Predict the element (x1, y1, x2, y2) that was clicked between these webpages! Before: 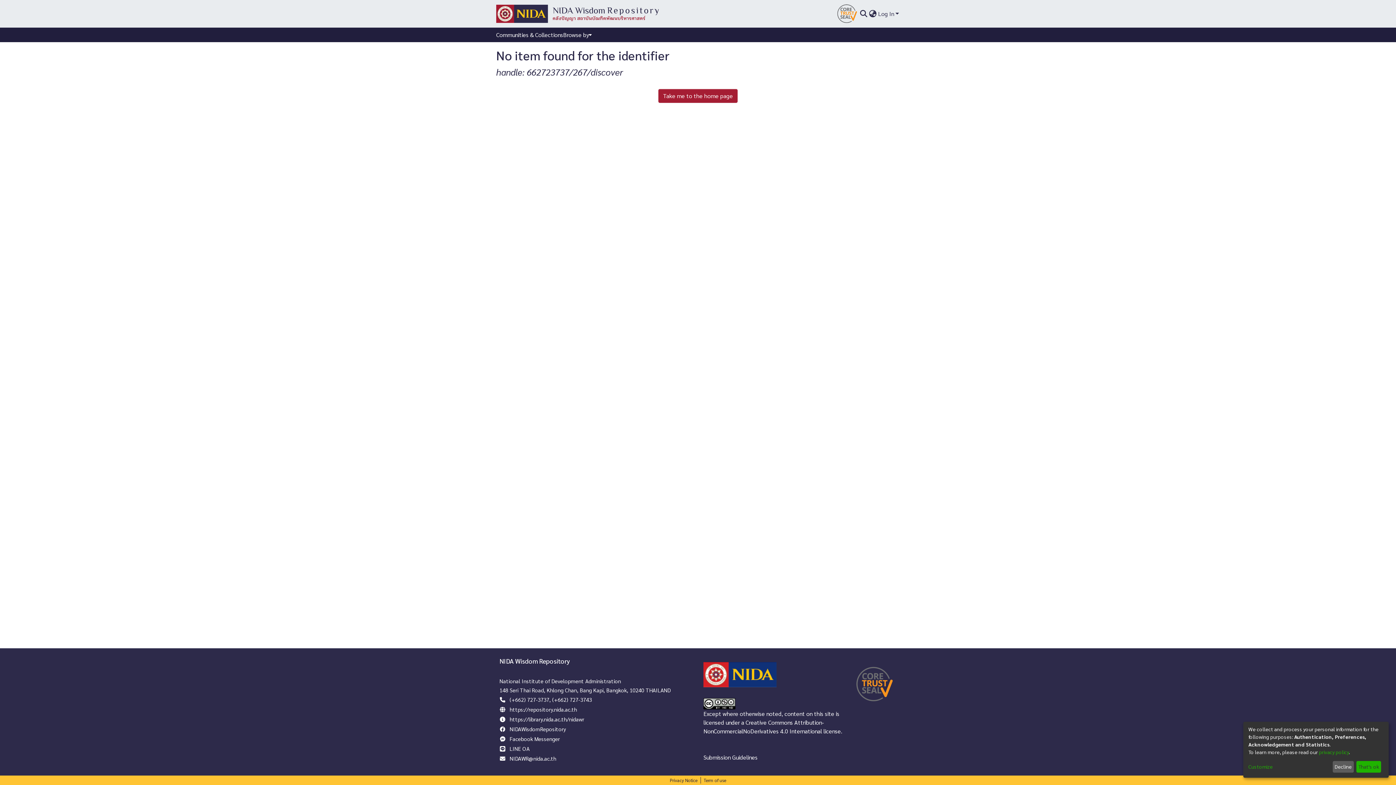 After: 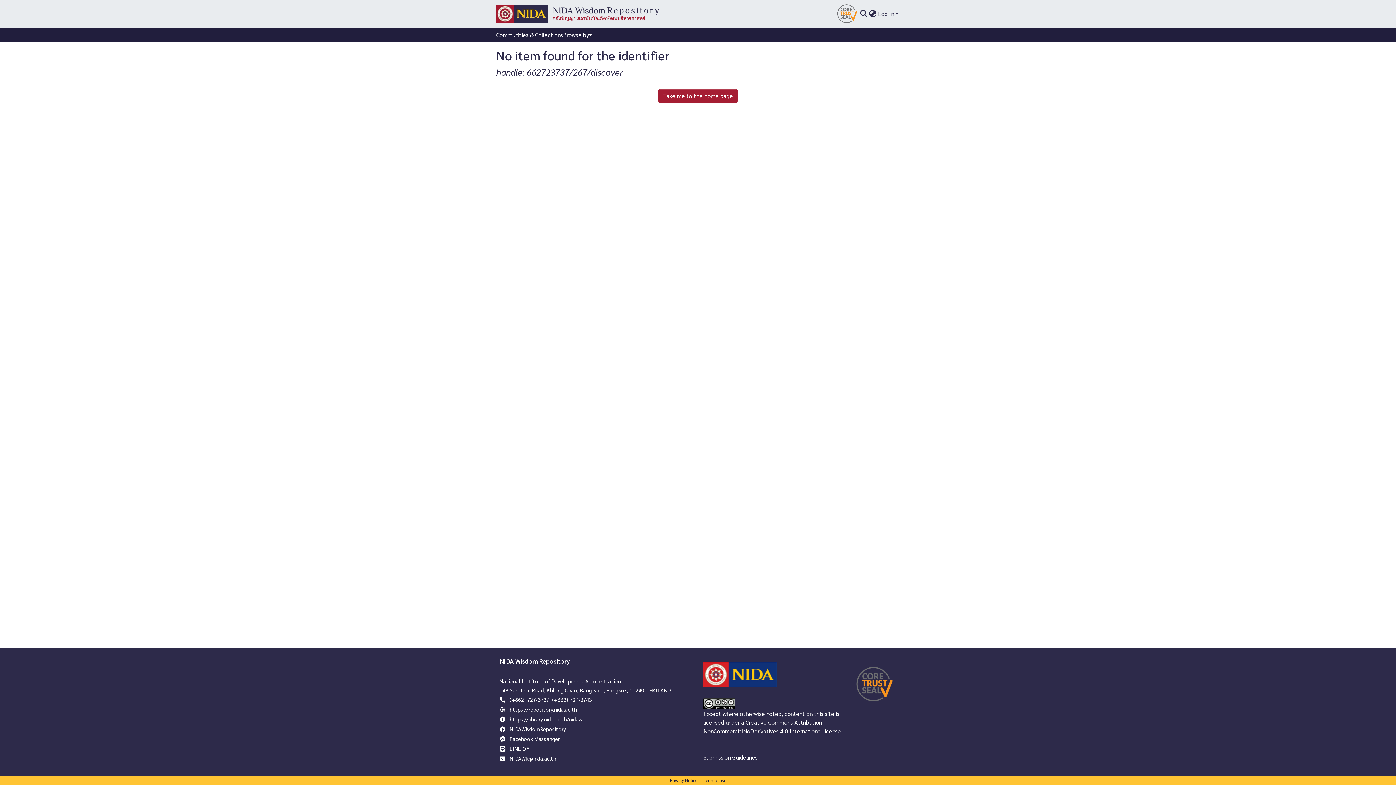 Action: bbox: (1332, 761, 1354, 773) label: Decline